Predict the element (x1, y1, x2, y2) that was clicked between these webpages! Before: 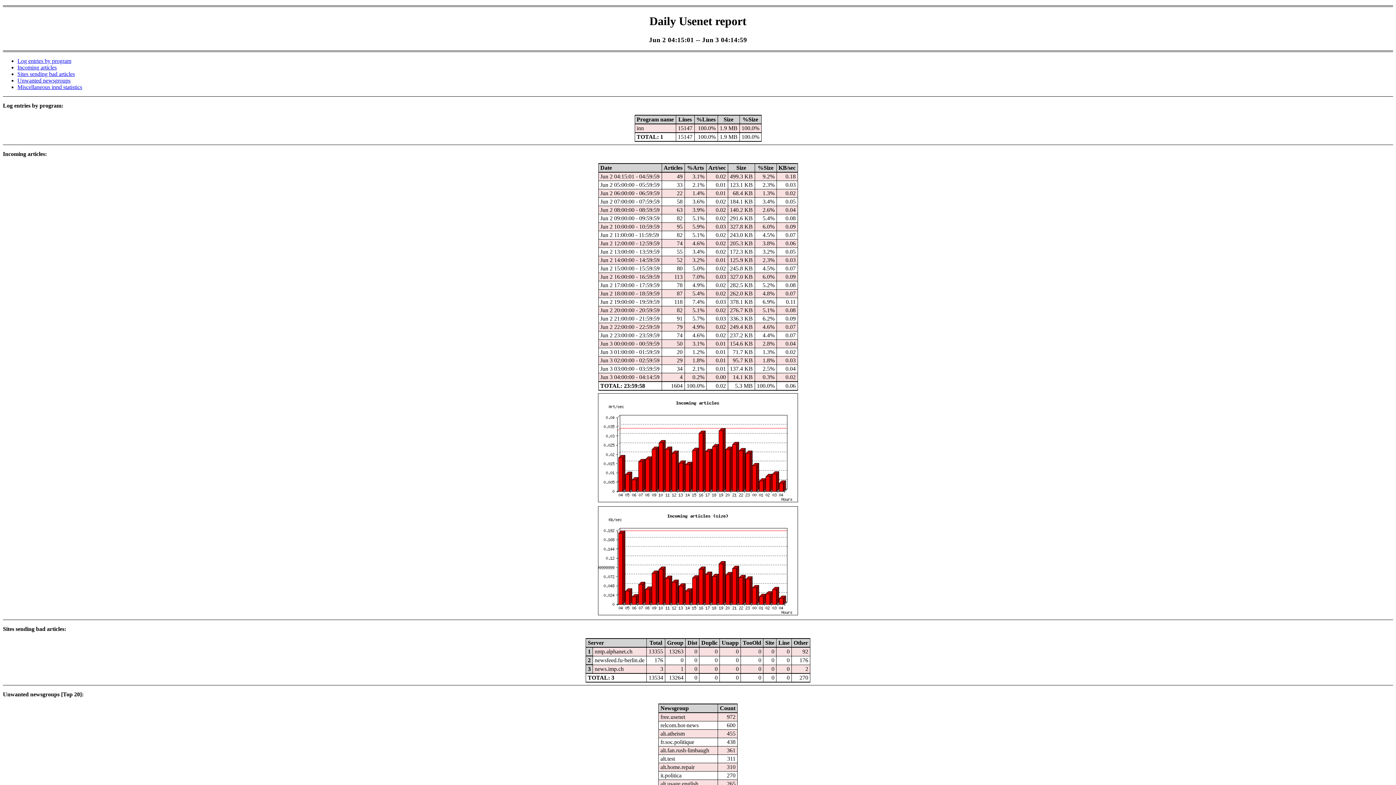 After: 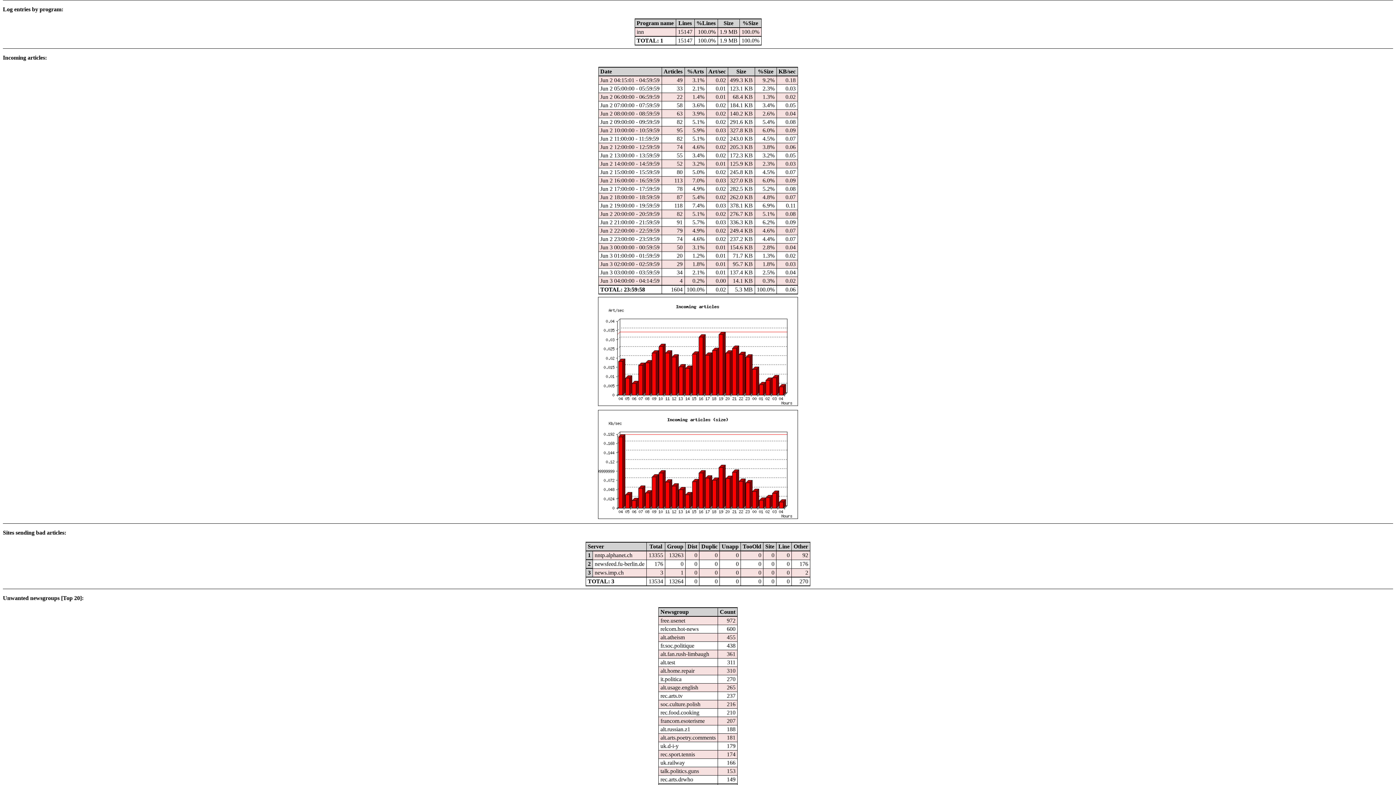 Action: label: Log entries by program bbox: (17, 57, 71, 64)